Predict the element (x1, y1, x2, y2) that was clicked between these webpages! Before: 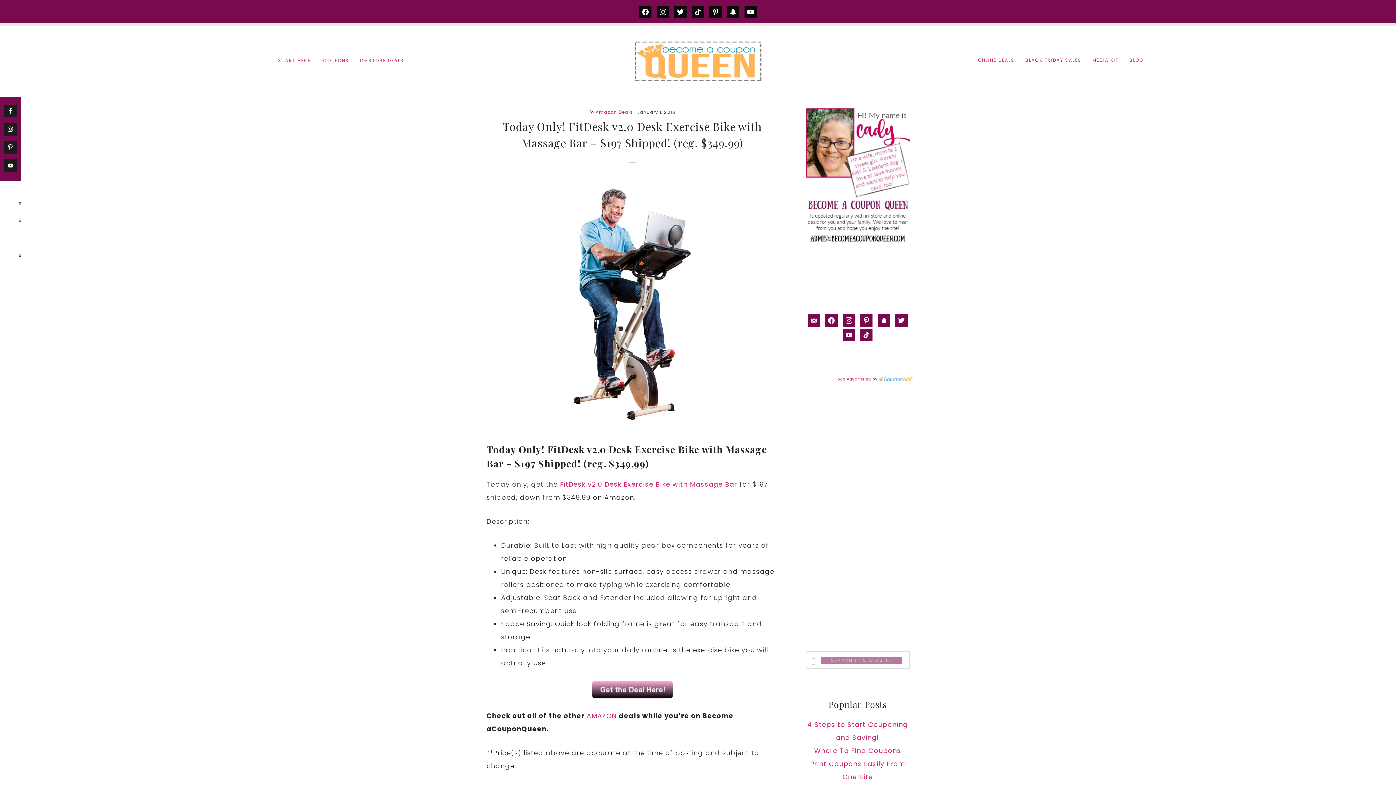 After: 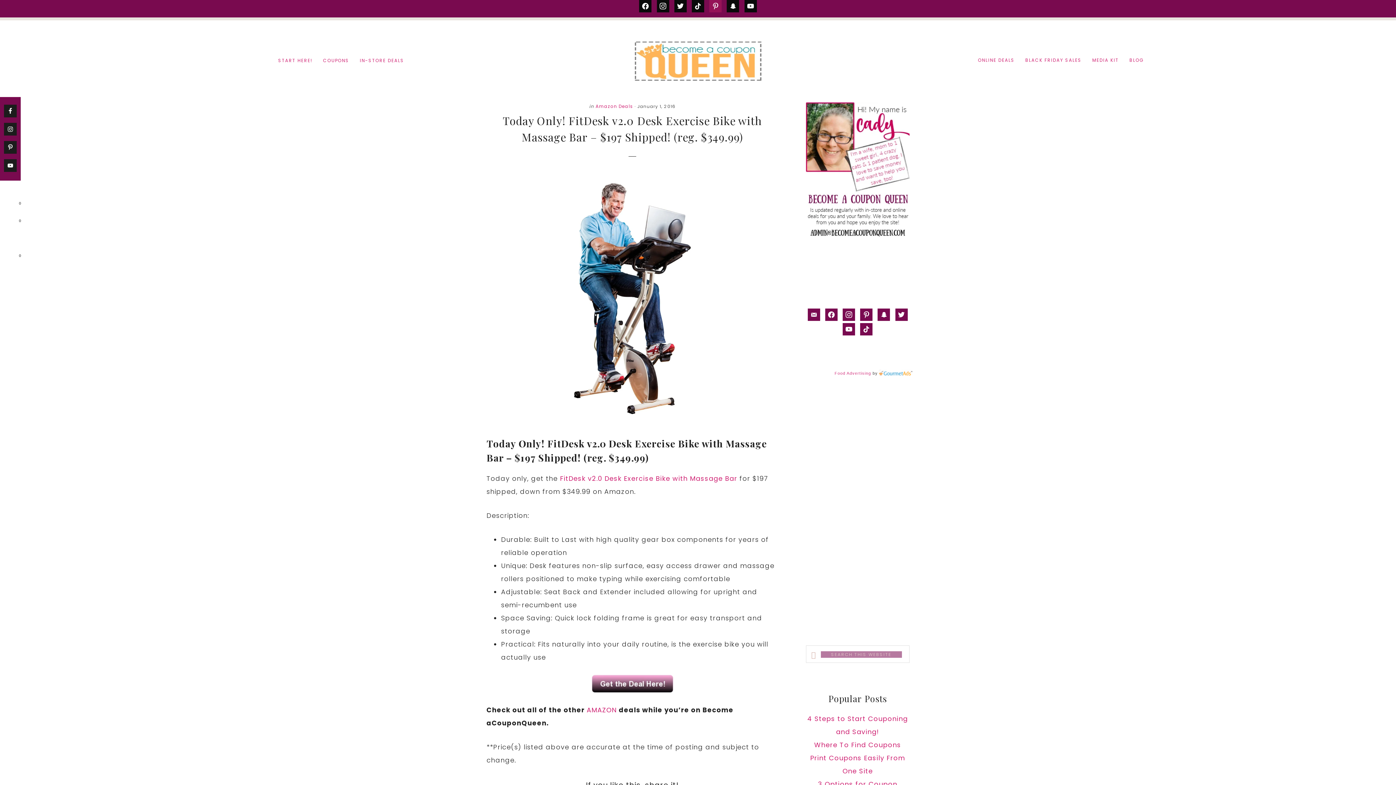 Action: label: pinterest bbox: (709, 6, 721, 16)